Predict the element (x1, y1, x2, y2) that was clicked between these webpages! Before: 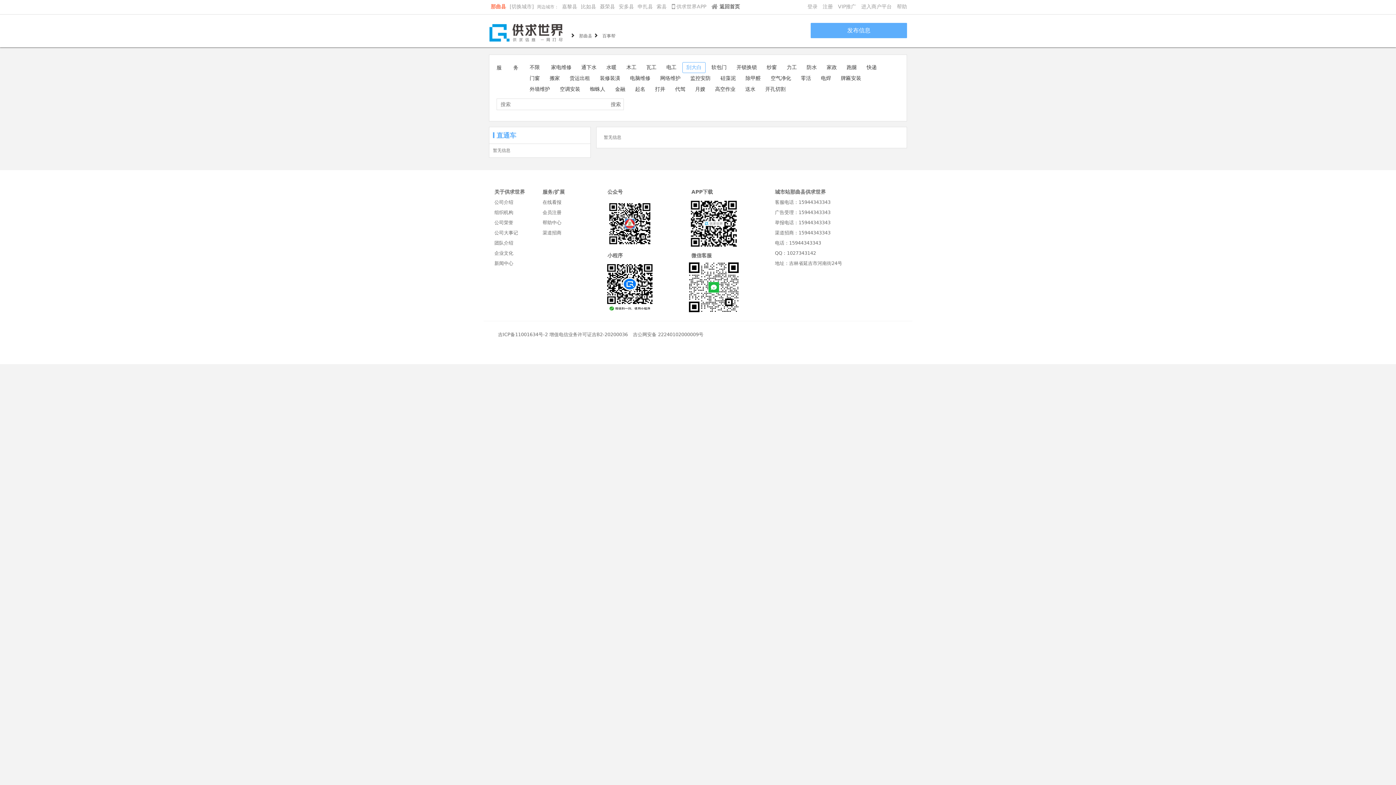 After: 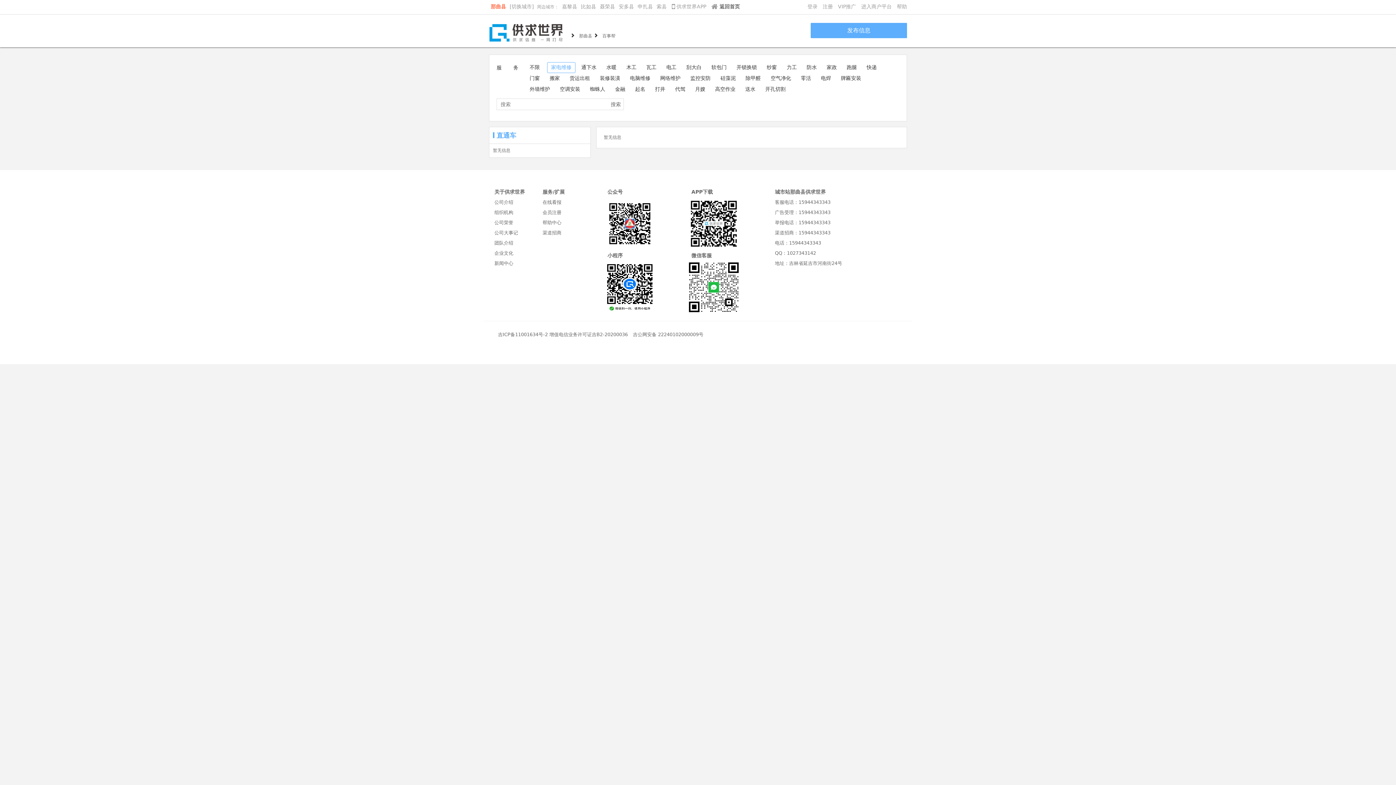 Action: label: 家电维修 bbox: (547, 62, 575, 73)